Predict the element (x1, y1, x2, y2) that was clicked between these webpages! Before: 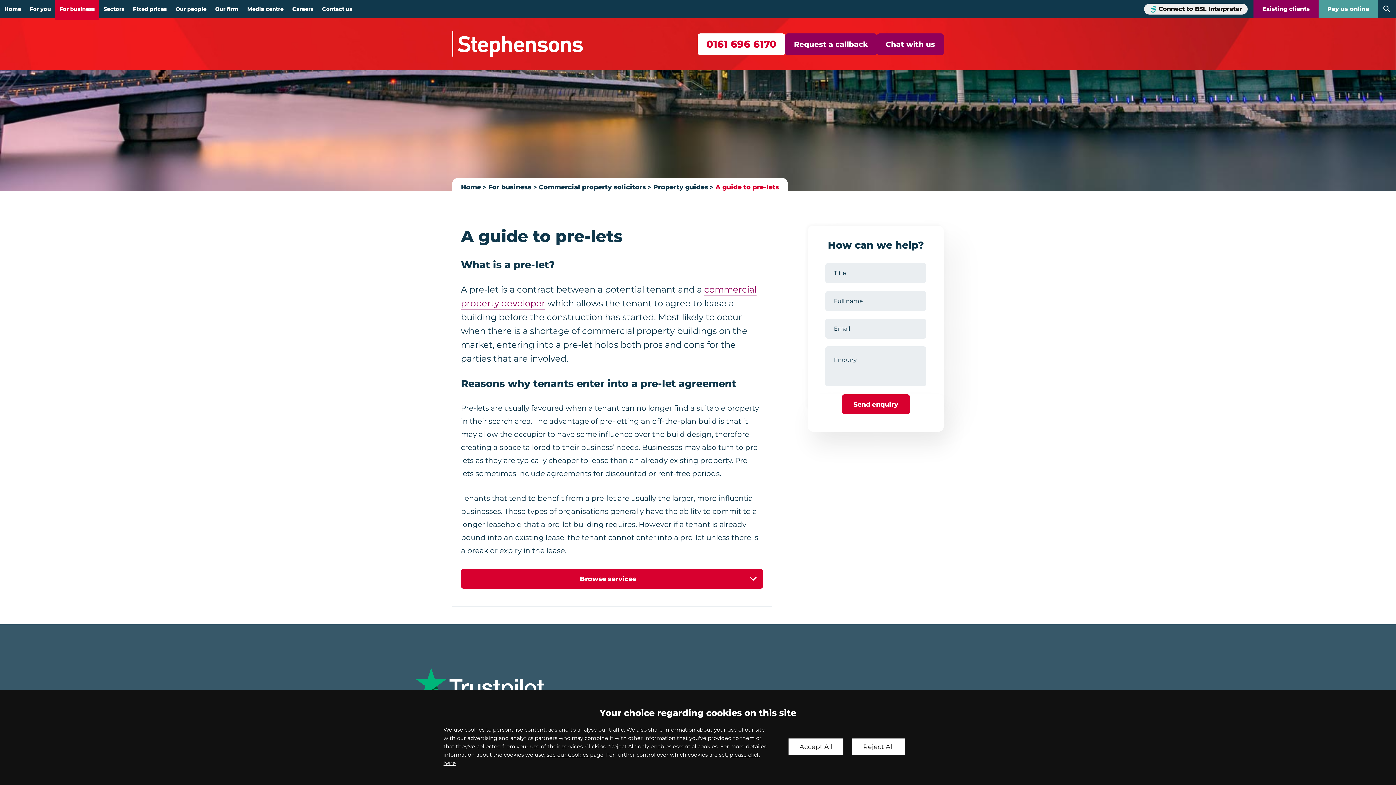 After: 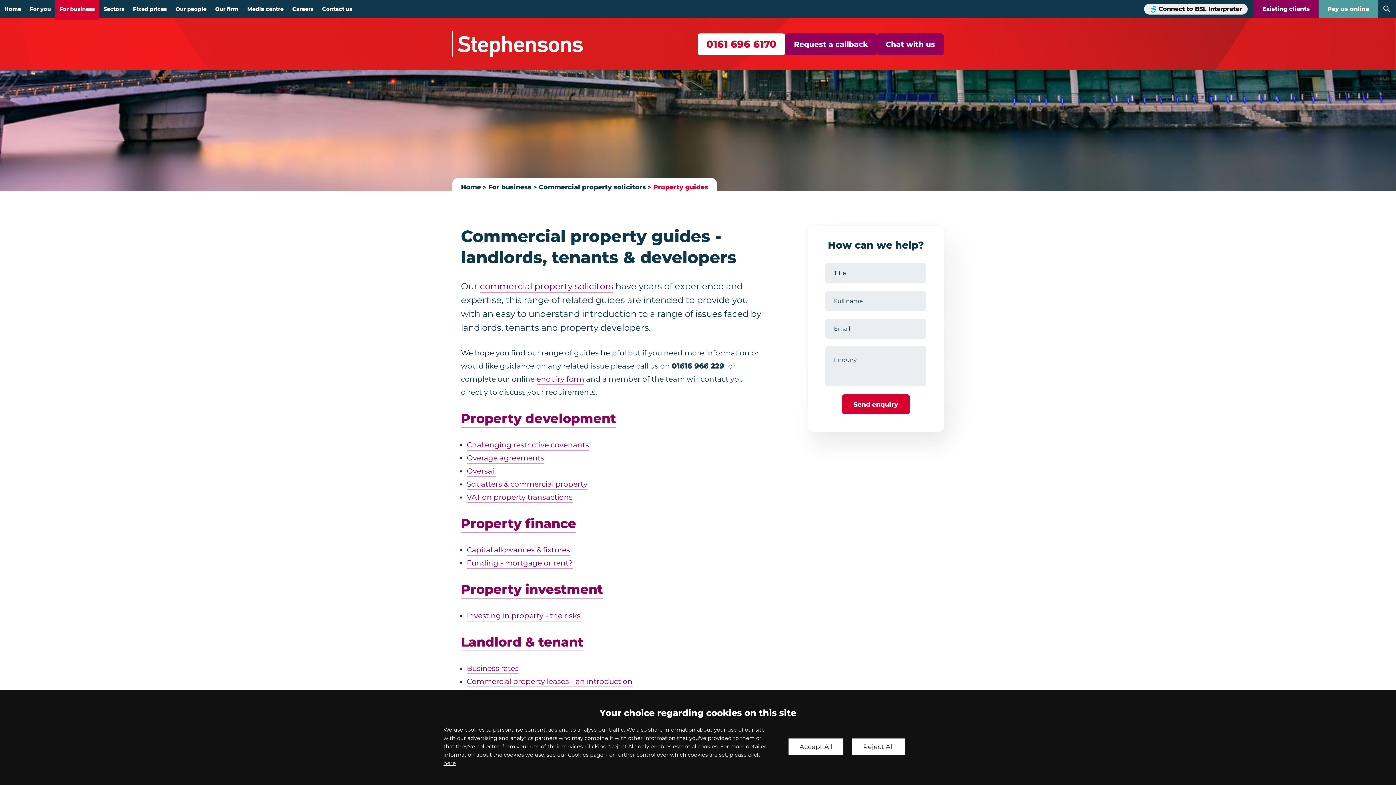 Action: label: Property guides bbox: (653, 183, 708, 190)